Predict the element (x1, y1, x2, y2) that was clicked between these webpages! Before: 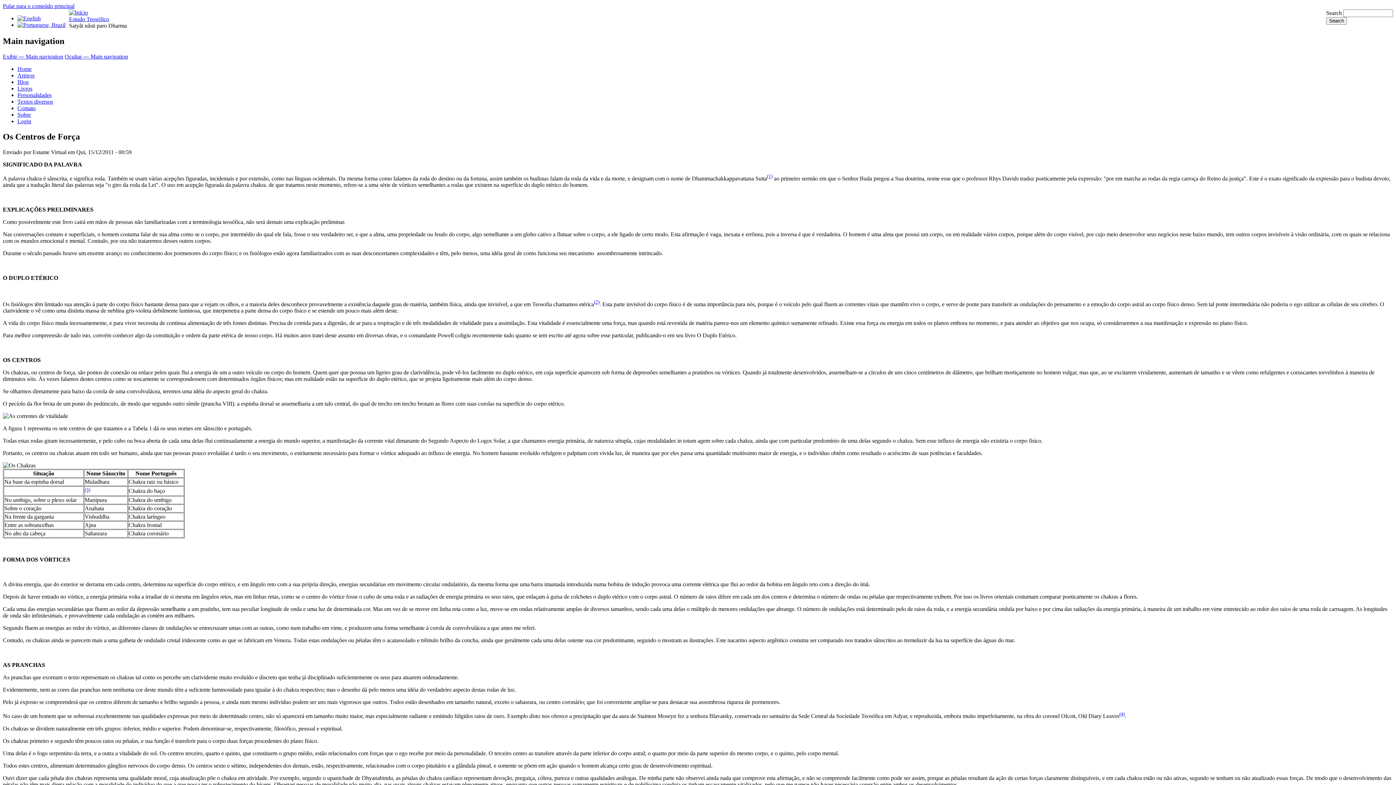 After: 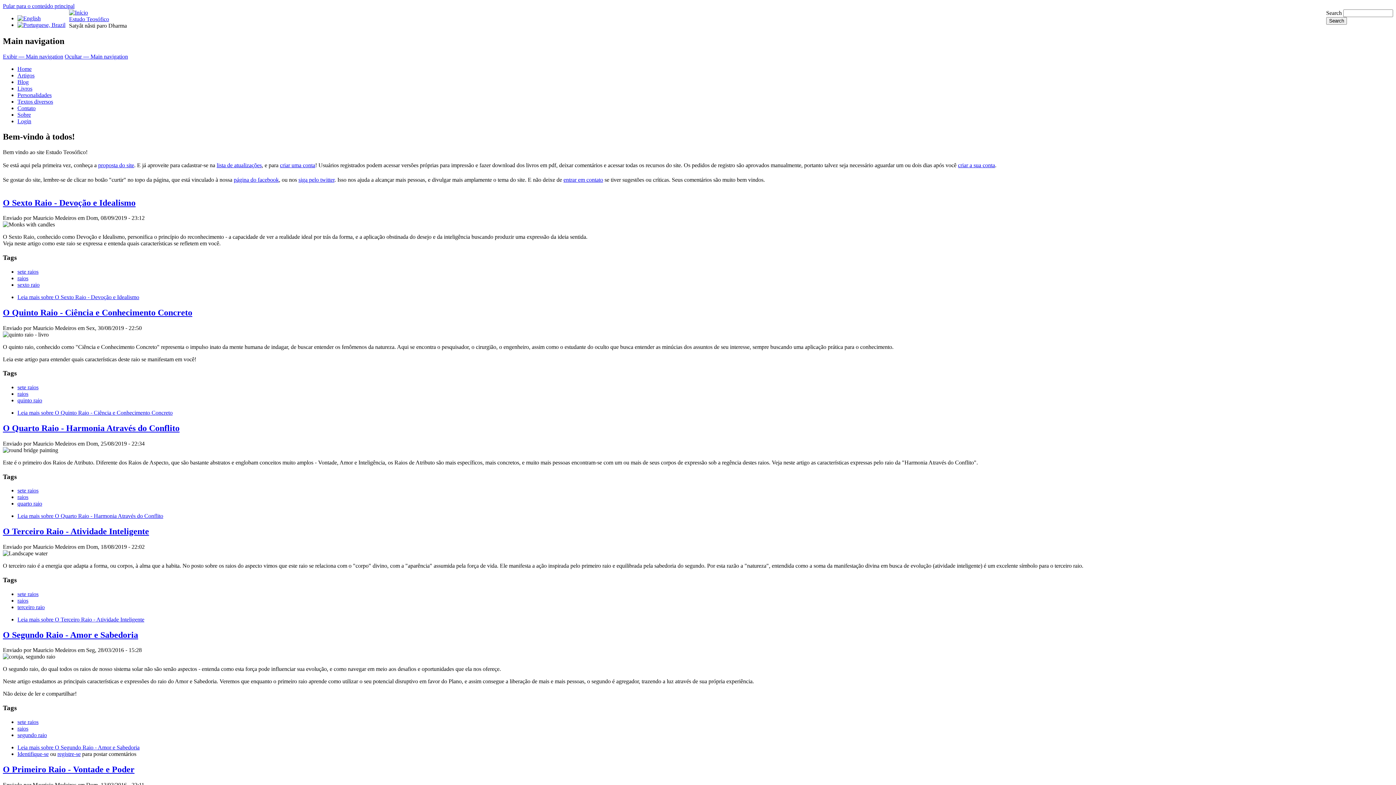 Action: bbox: (69, 9, 88, 15)